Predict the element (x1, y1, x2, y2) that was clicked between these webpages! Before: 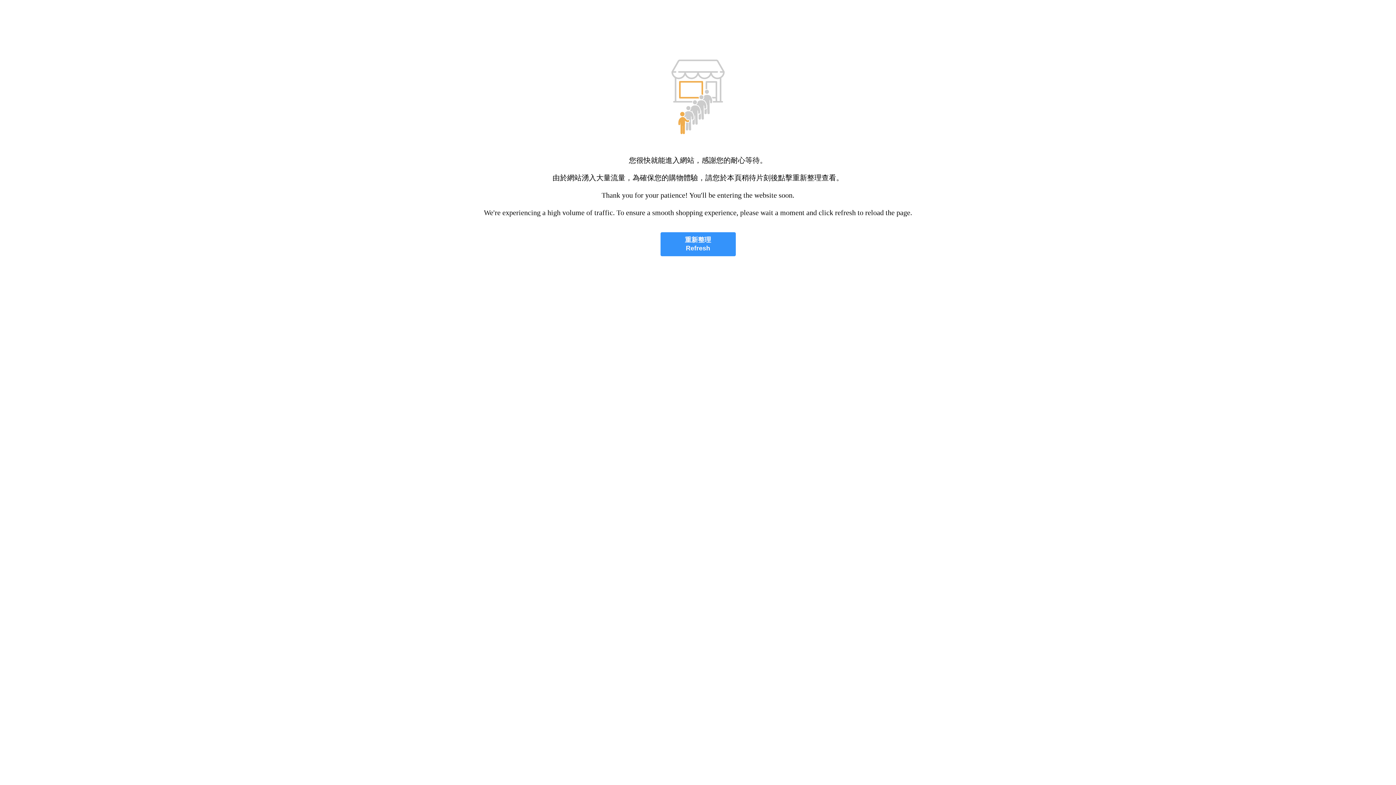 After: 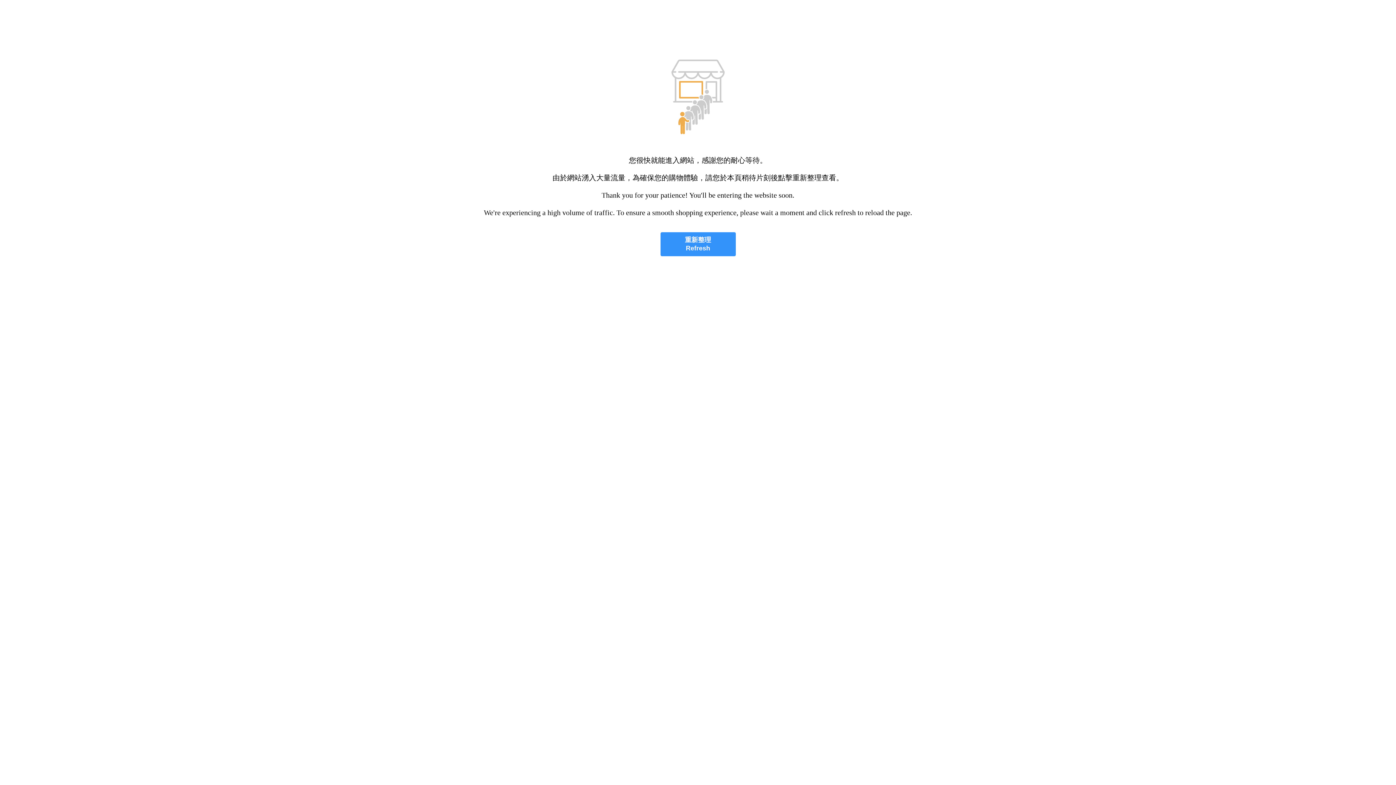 Action: label: 重新整理
Refresh bbox: (660, 232, 735, 256)